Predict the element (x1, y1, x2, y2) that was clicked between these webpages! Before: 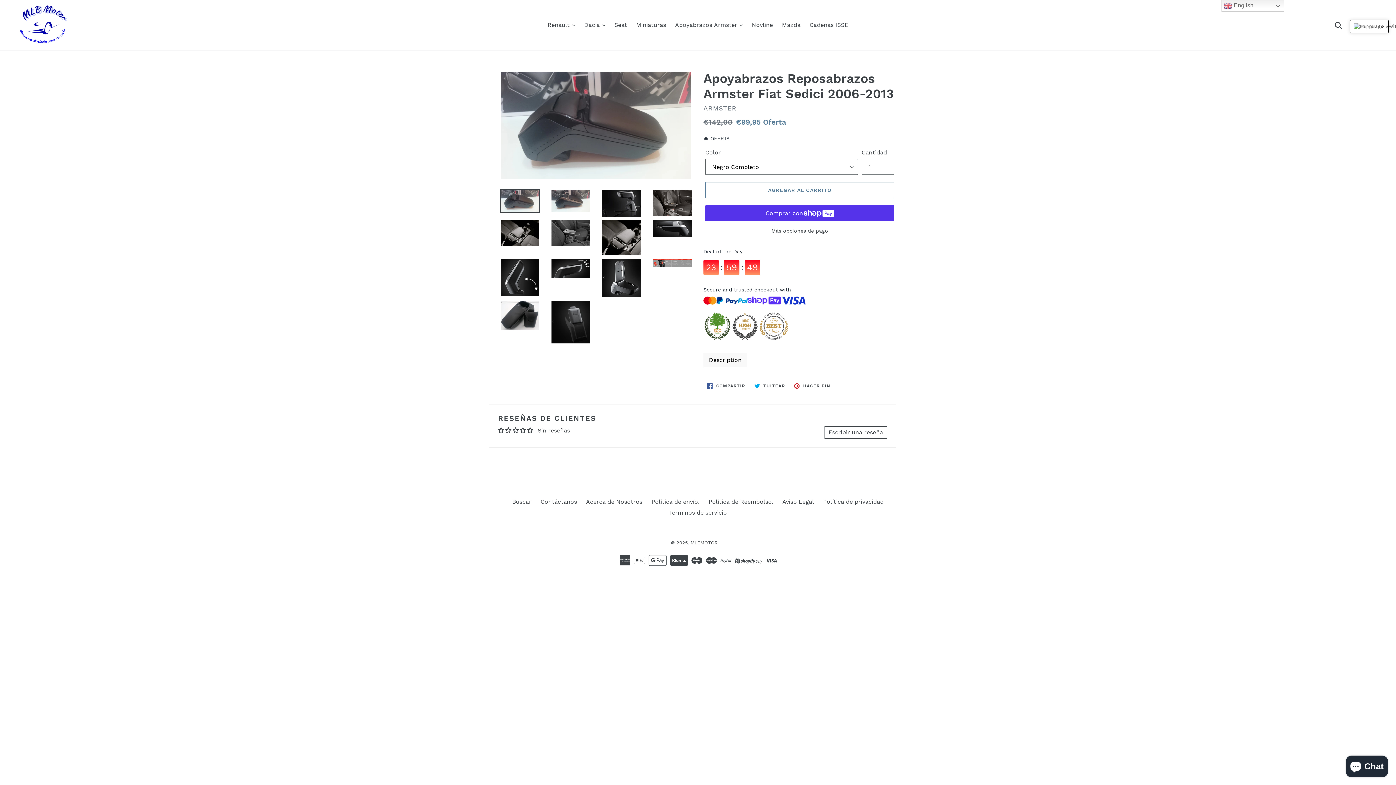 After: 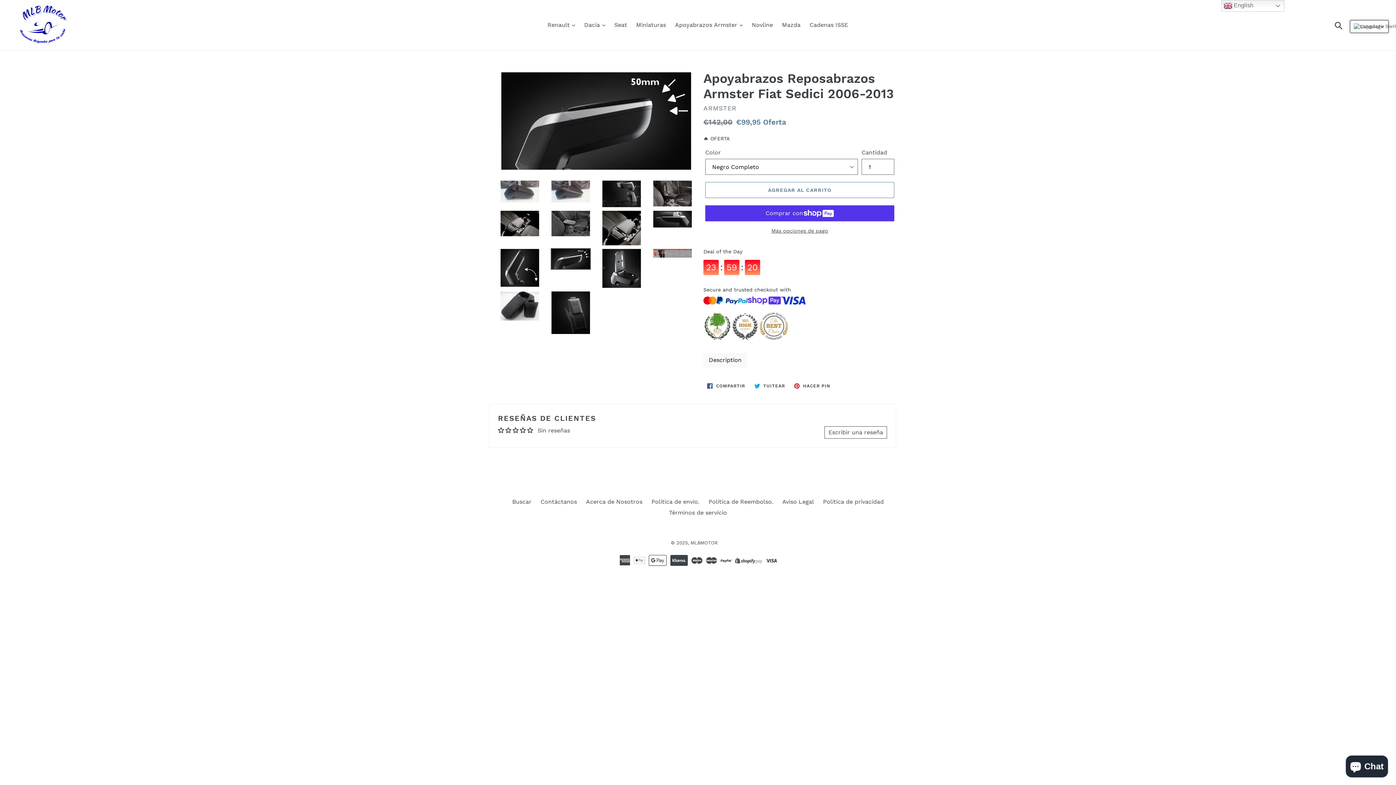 Action: bbox: (550, 258, 590, 279)